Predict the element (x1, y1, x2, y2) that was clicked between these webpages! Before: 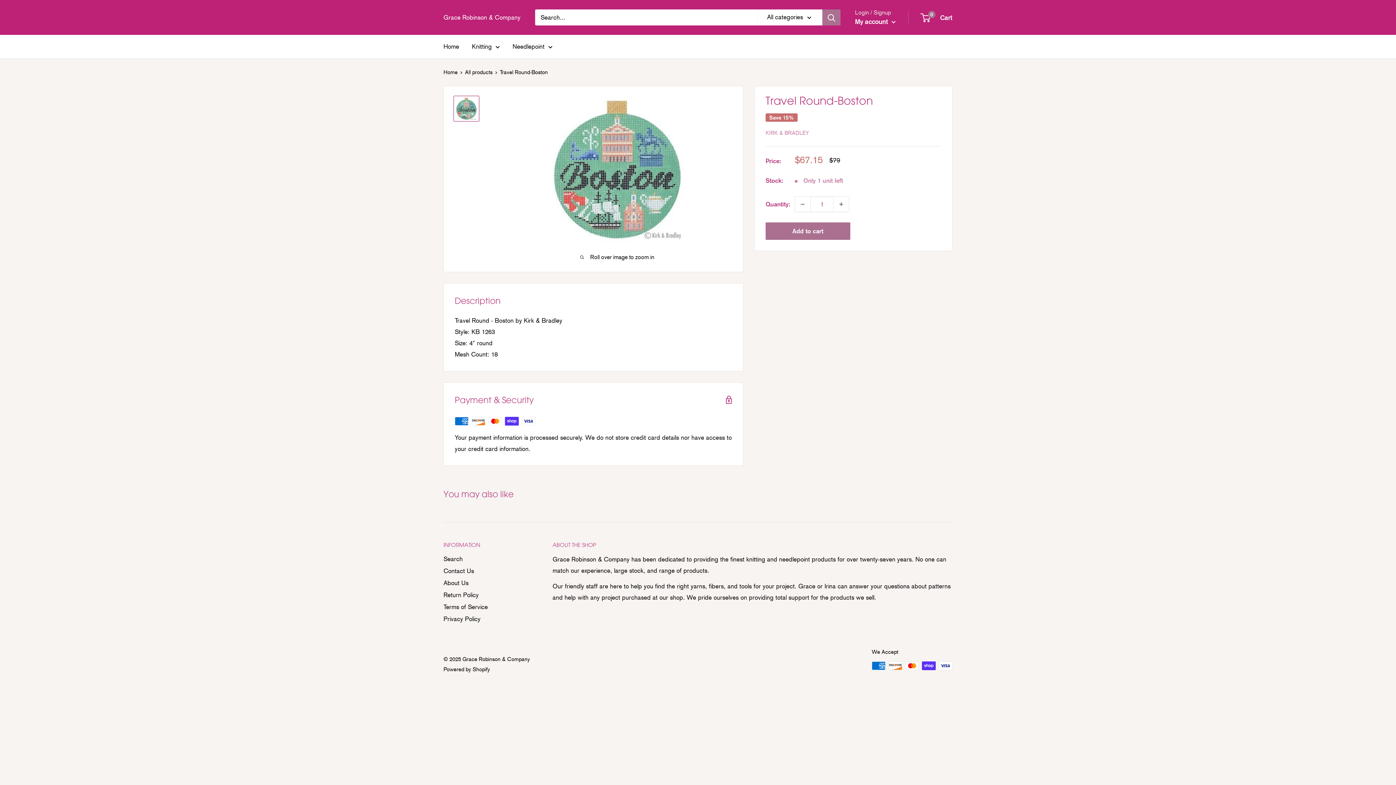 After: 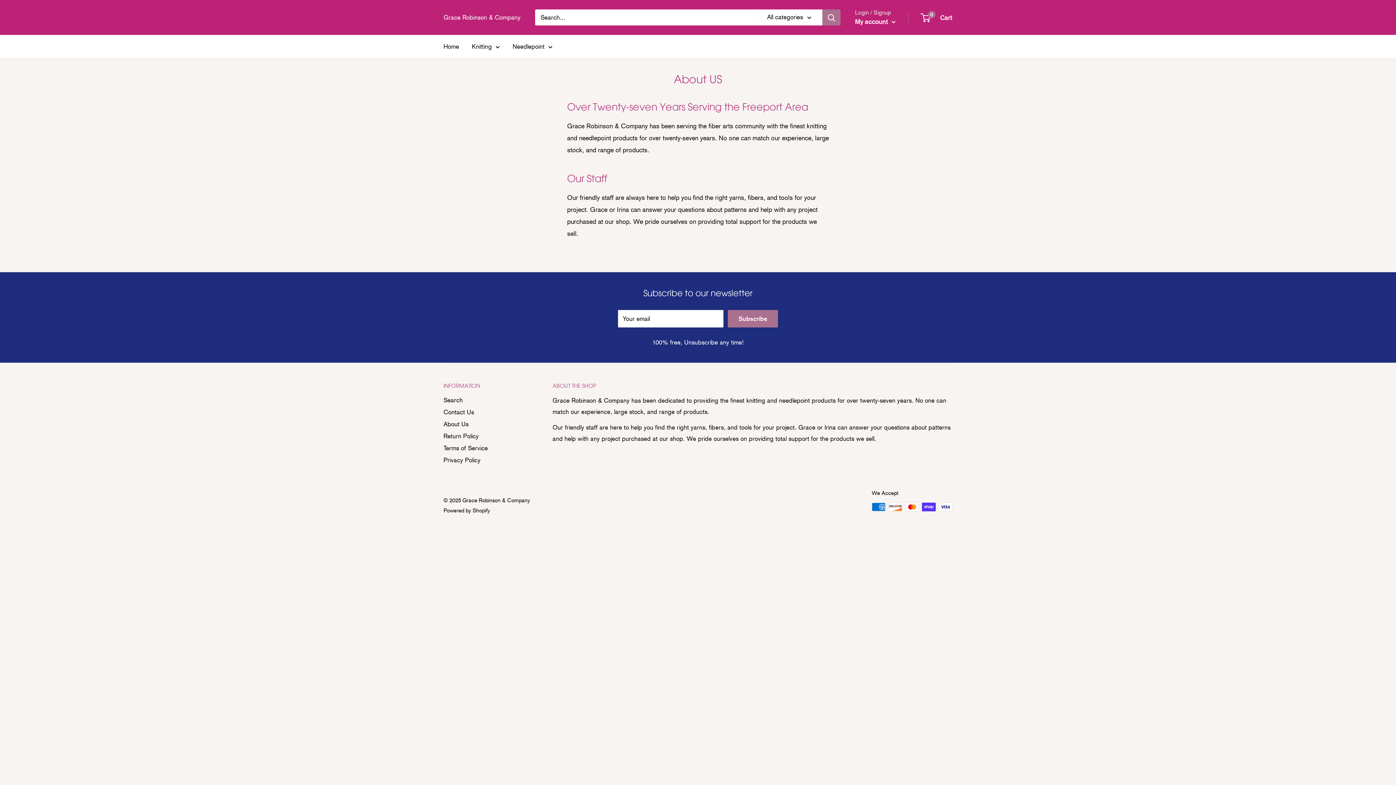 Action: bbox: (443, 577, 527, 589) label: About Us